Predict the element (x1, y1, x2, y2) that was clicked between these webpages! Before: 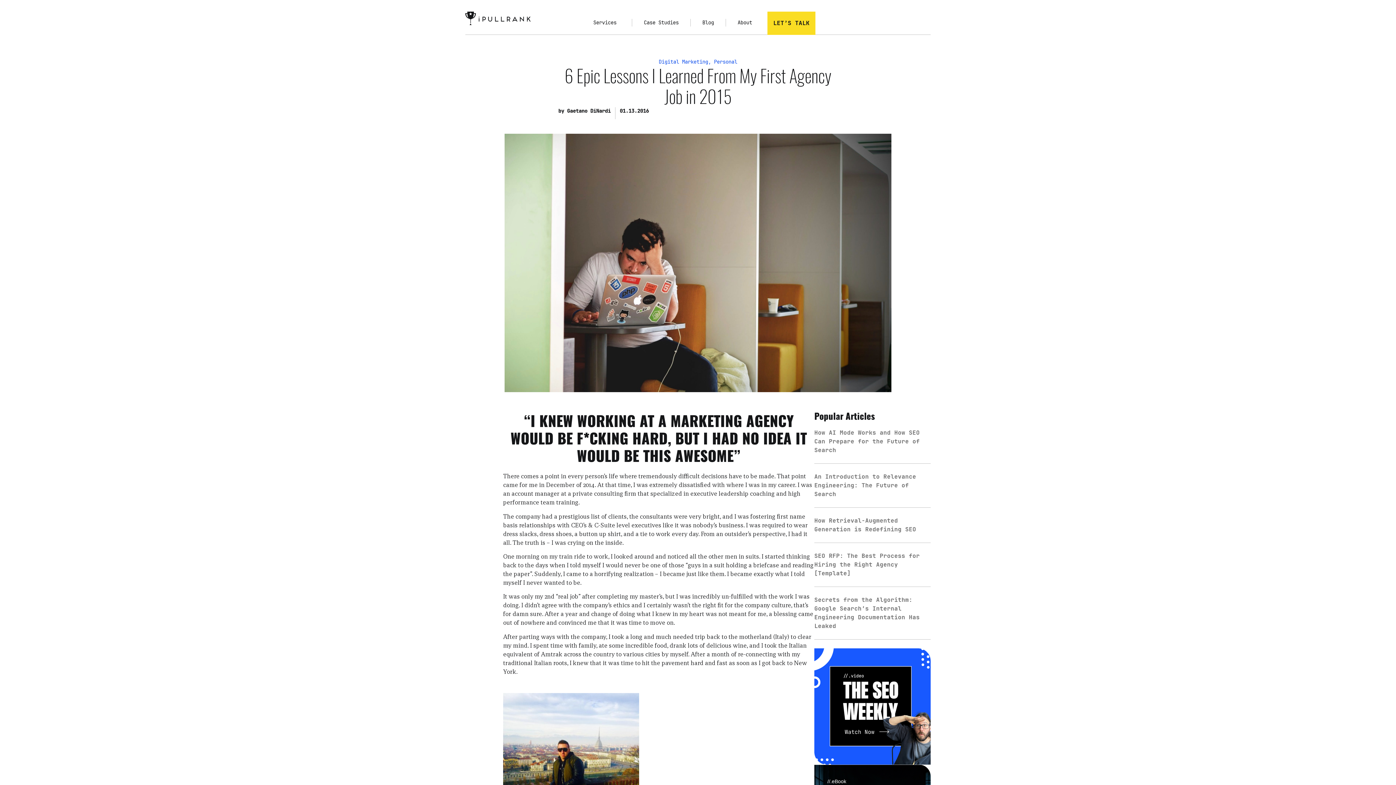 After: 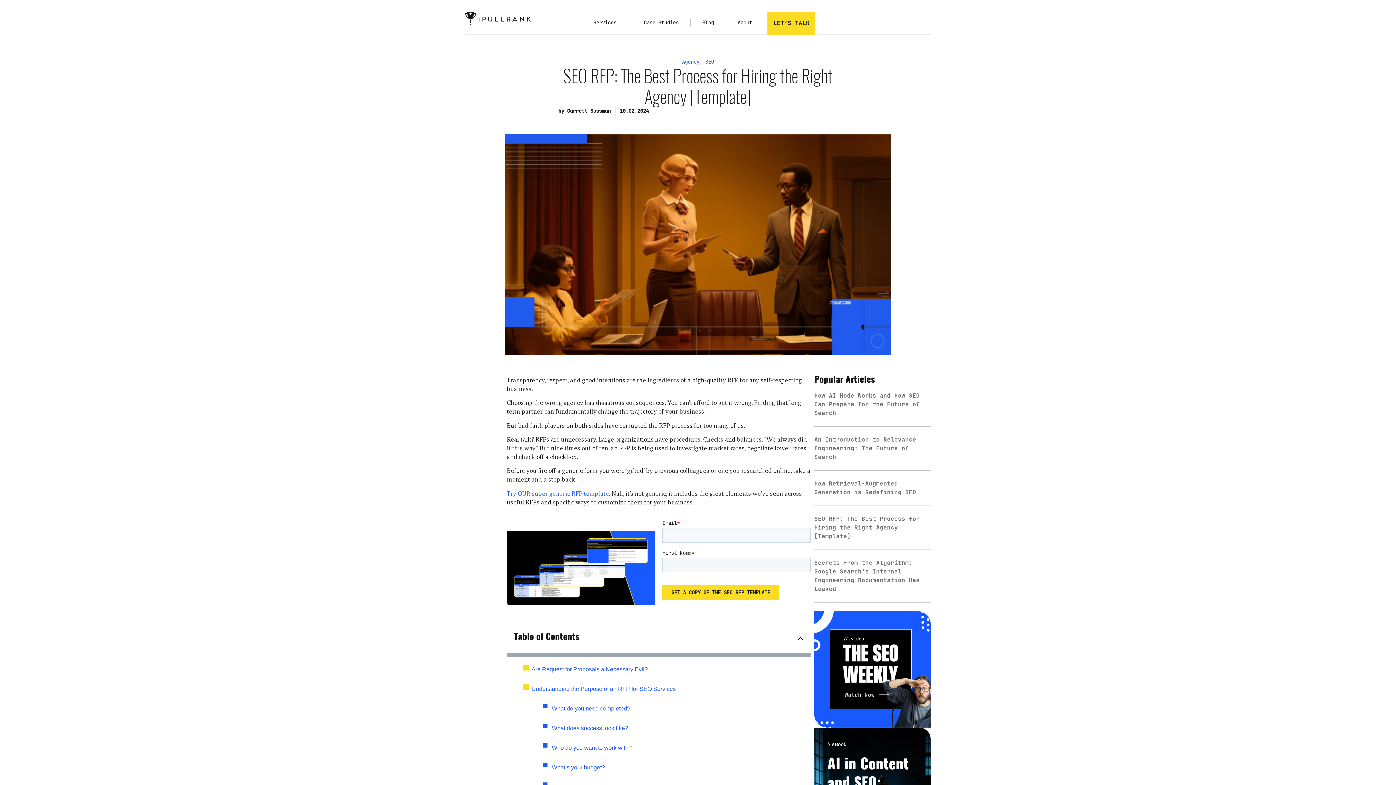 Action: label: SEO RFP: The Best Process for Hiring the Right Agency [Template] bbox: (814, 552, 920, 577)